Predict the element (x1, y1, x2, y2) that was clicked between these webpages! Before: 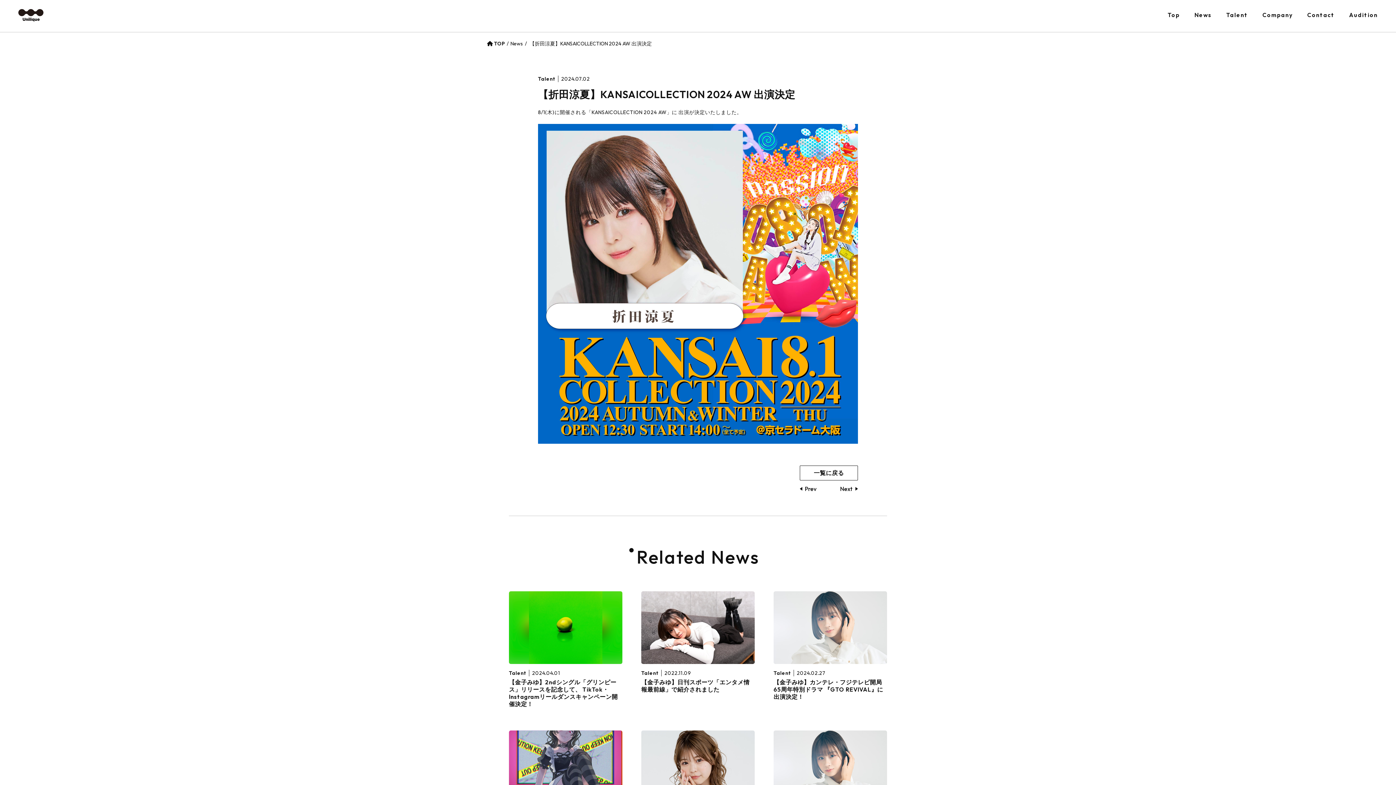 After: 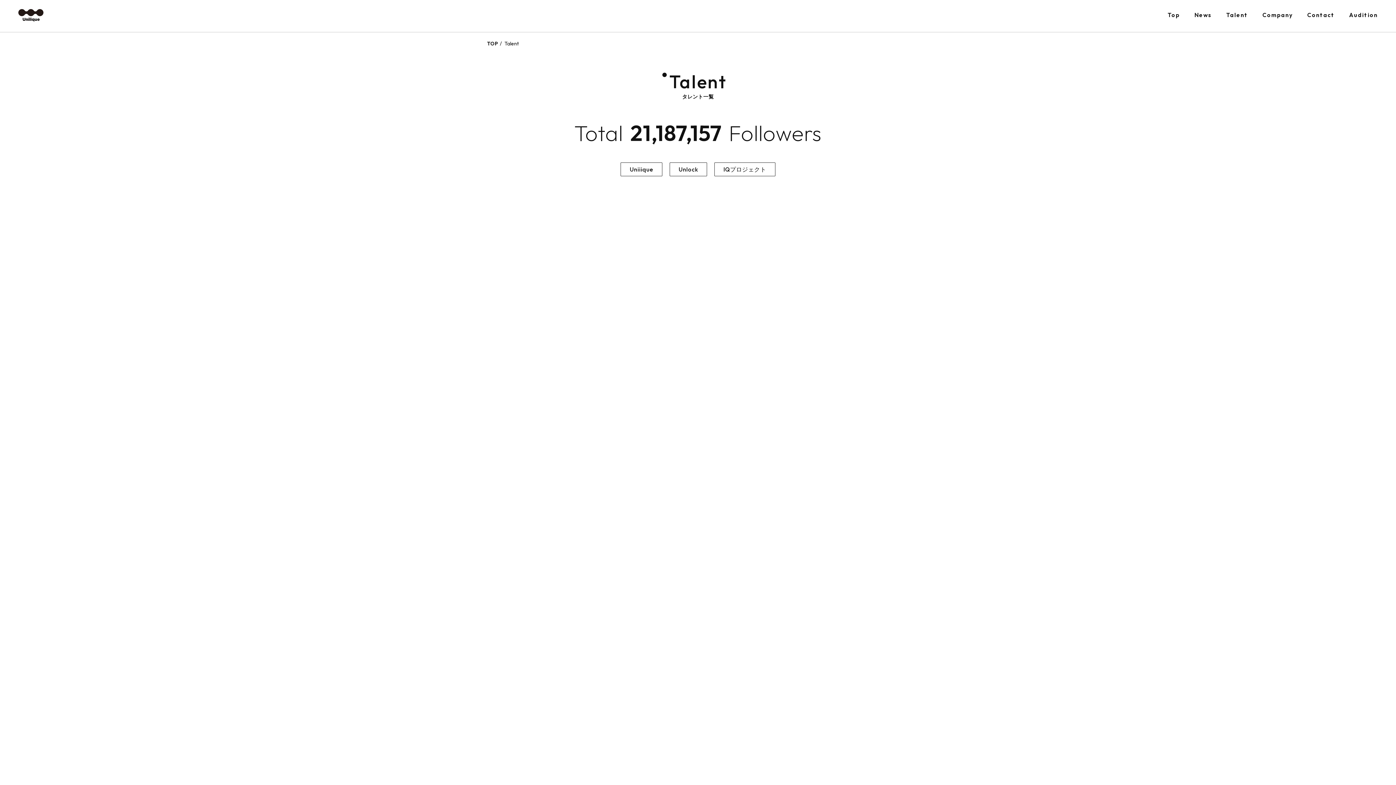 Action: bbox: (1226, 11, 1248, 19) label: Talent